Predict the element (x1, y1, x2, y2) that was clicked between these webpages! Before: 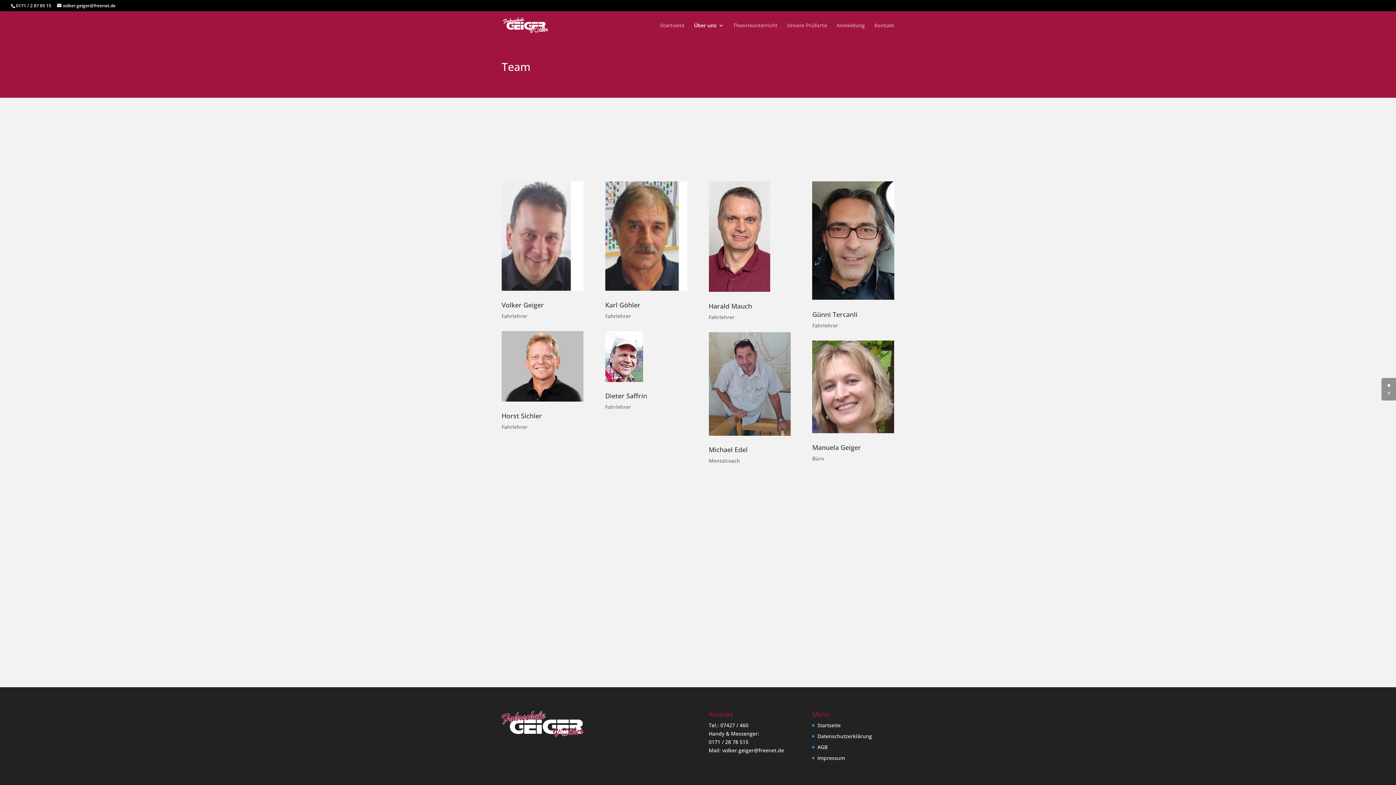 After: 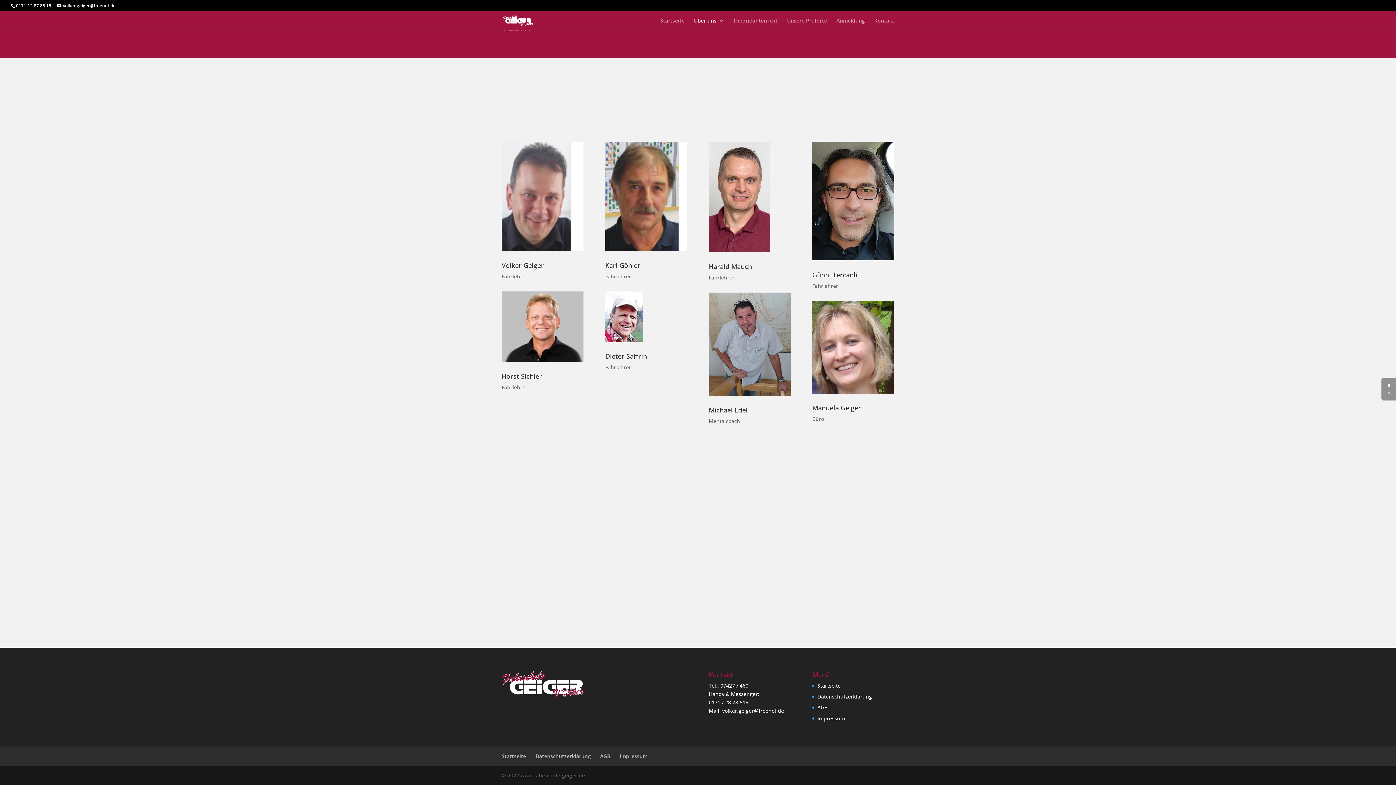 Action: label: 1 bbox: (1388, 392, 1390, 394)